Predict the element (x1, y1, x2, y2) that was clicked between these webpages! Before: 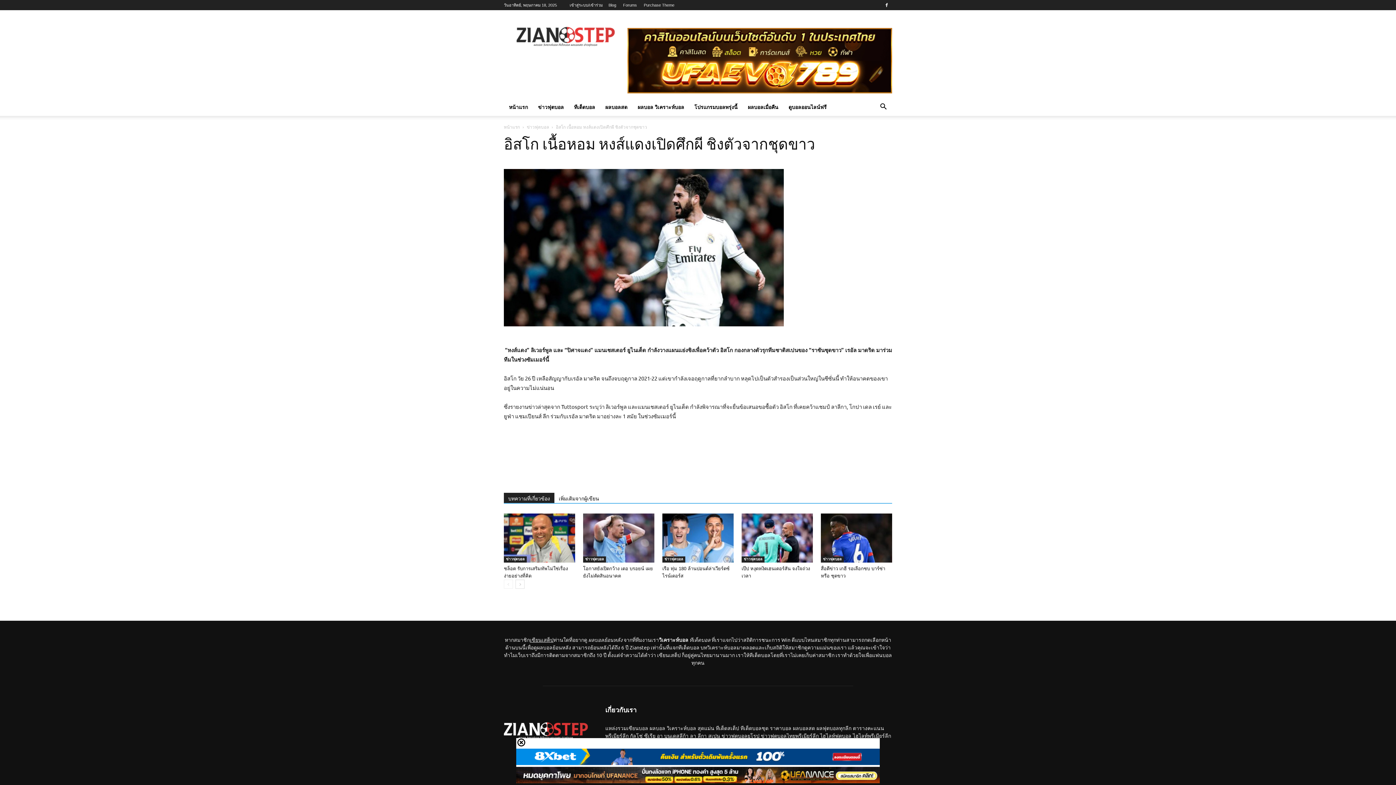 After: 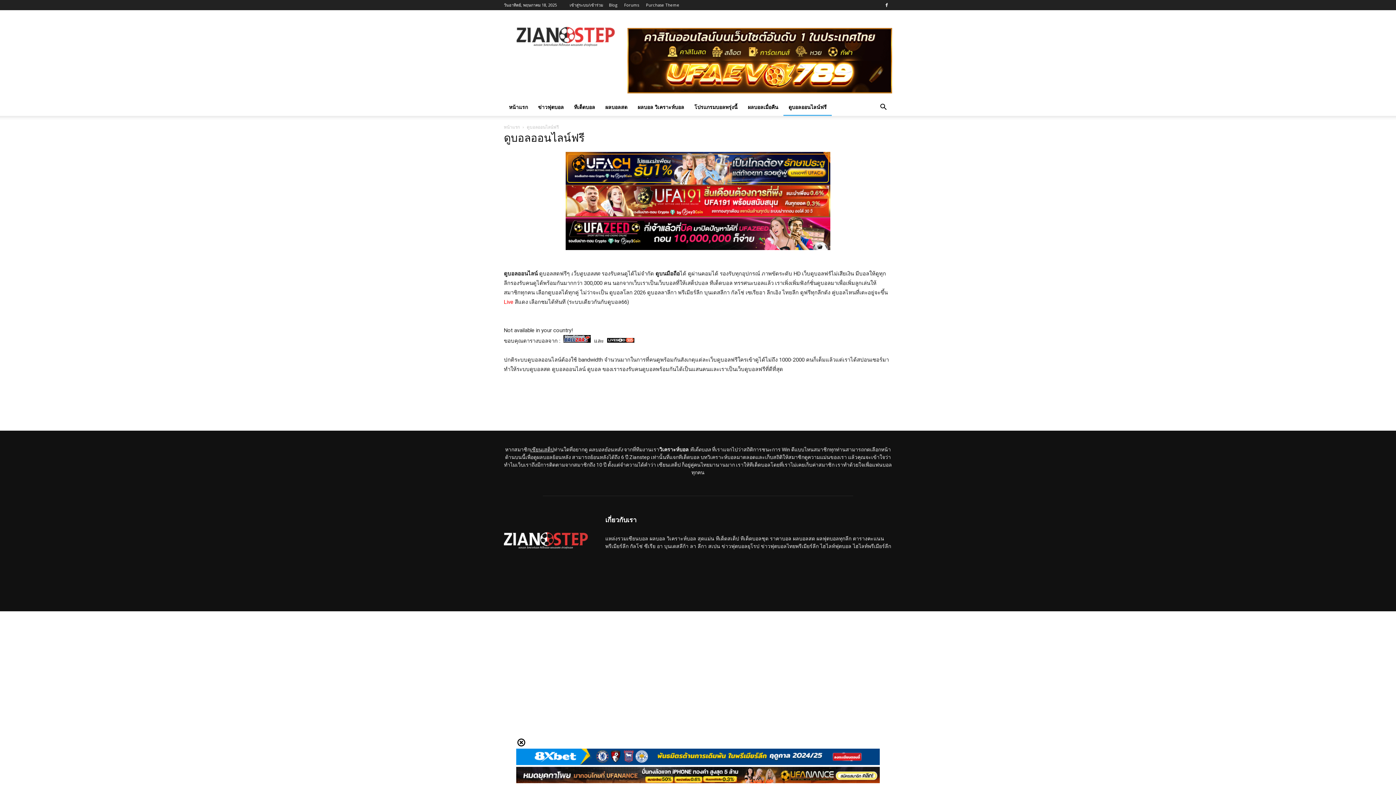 Action: label: ดูบอลออนไลน์ฟรี bbox: (783, 98, 832, 116)